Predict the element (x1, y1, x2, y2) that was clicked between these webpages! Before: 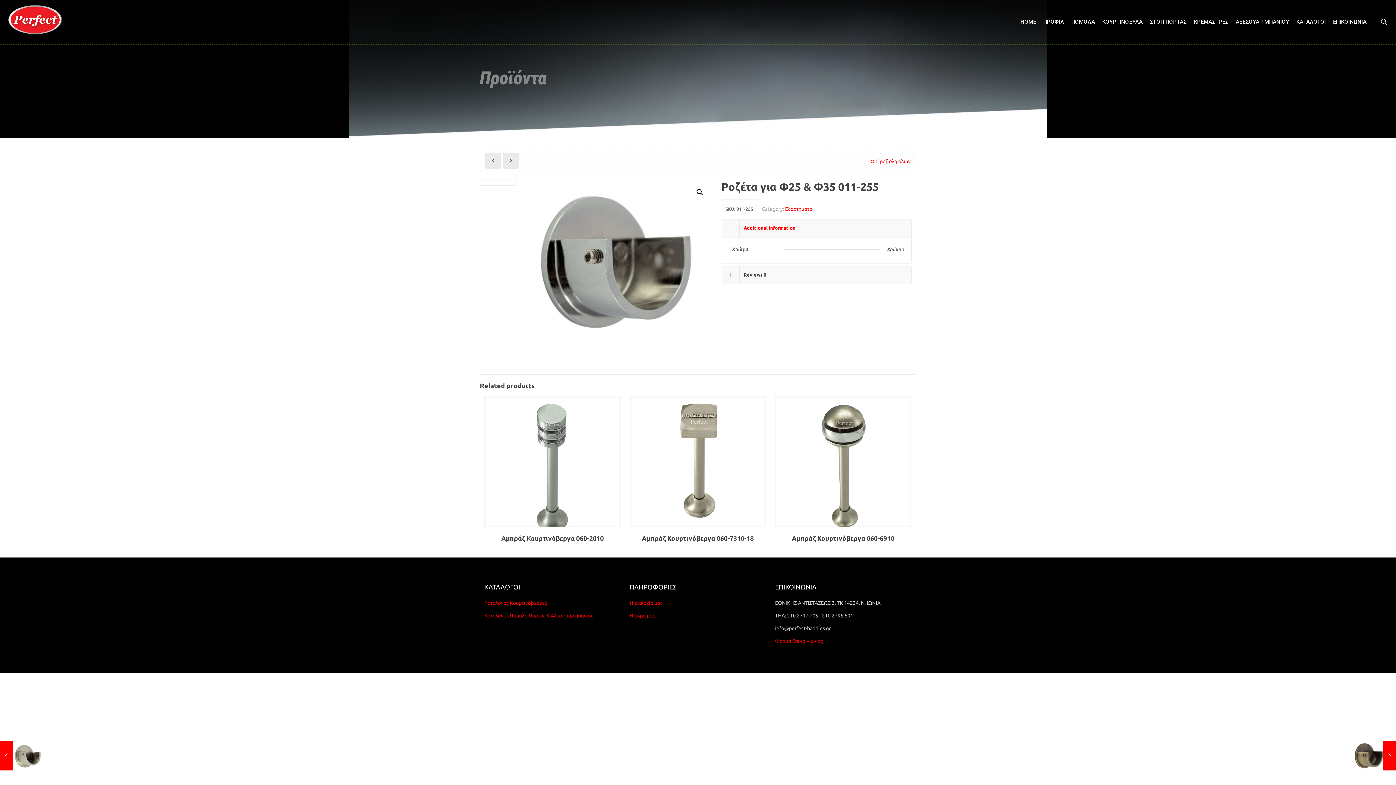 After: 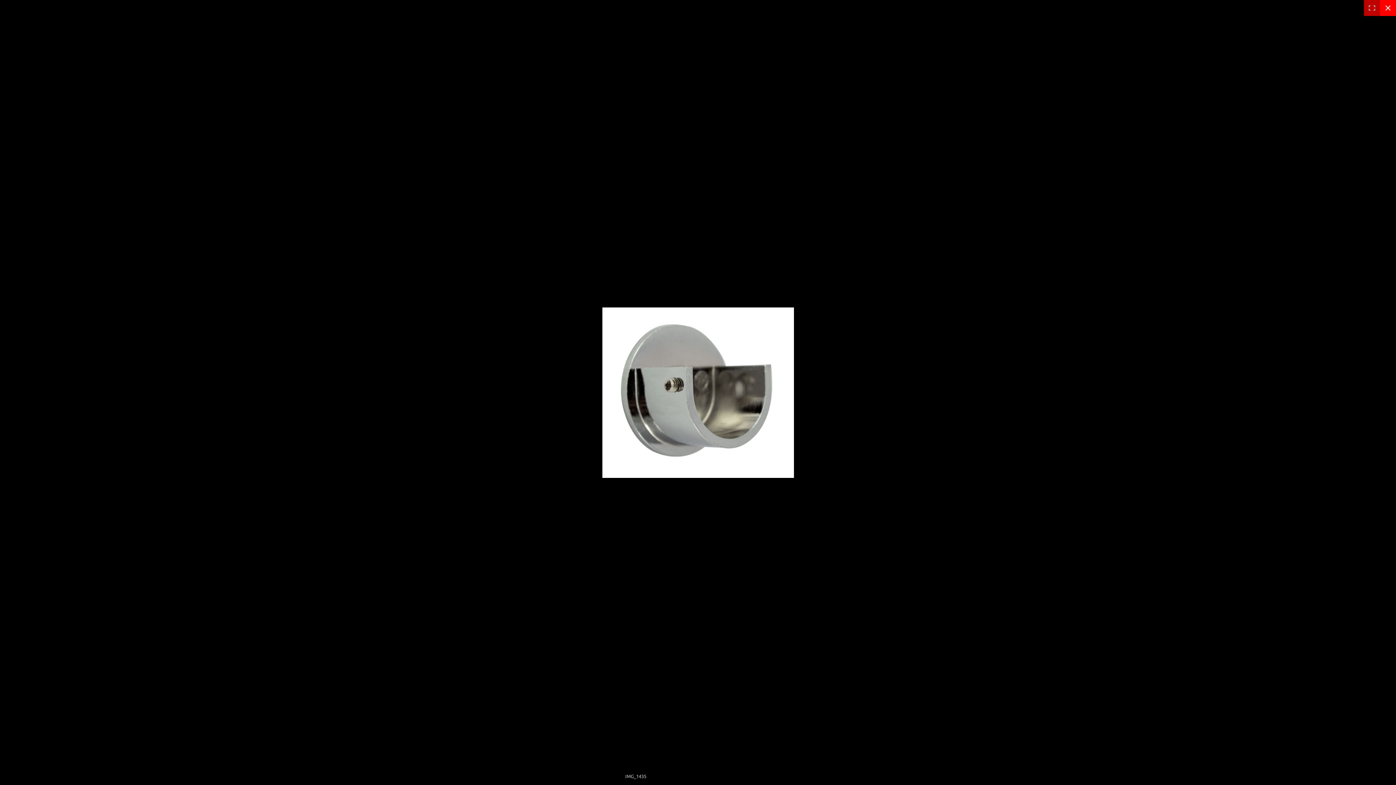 Action: bbox: (692, 185, 707, 199)